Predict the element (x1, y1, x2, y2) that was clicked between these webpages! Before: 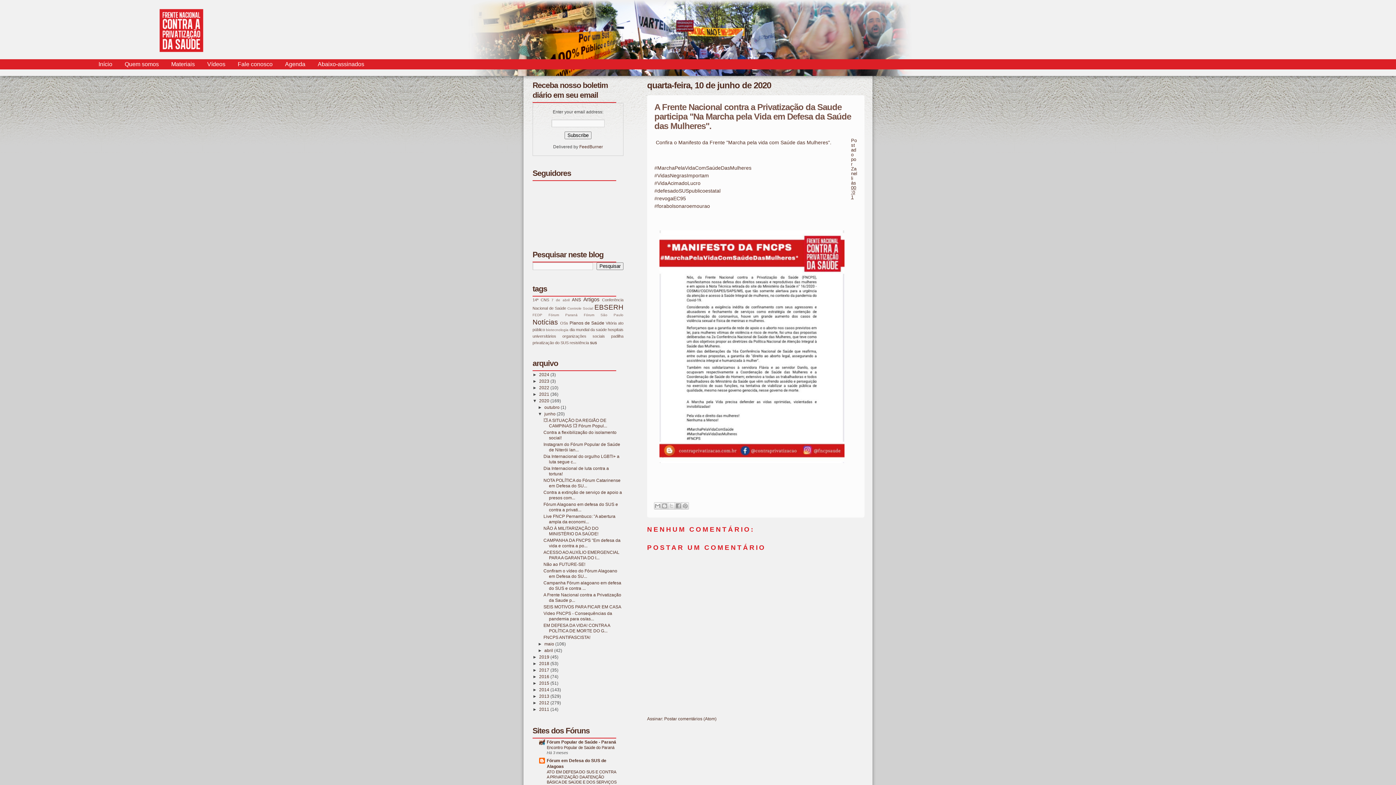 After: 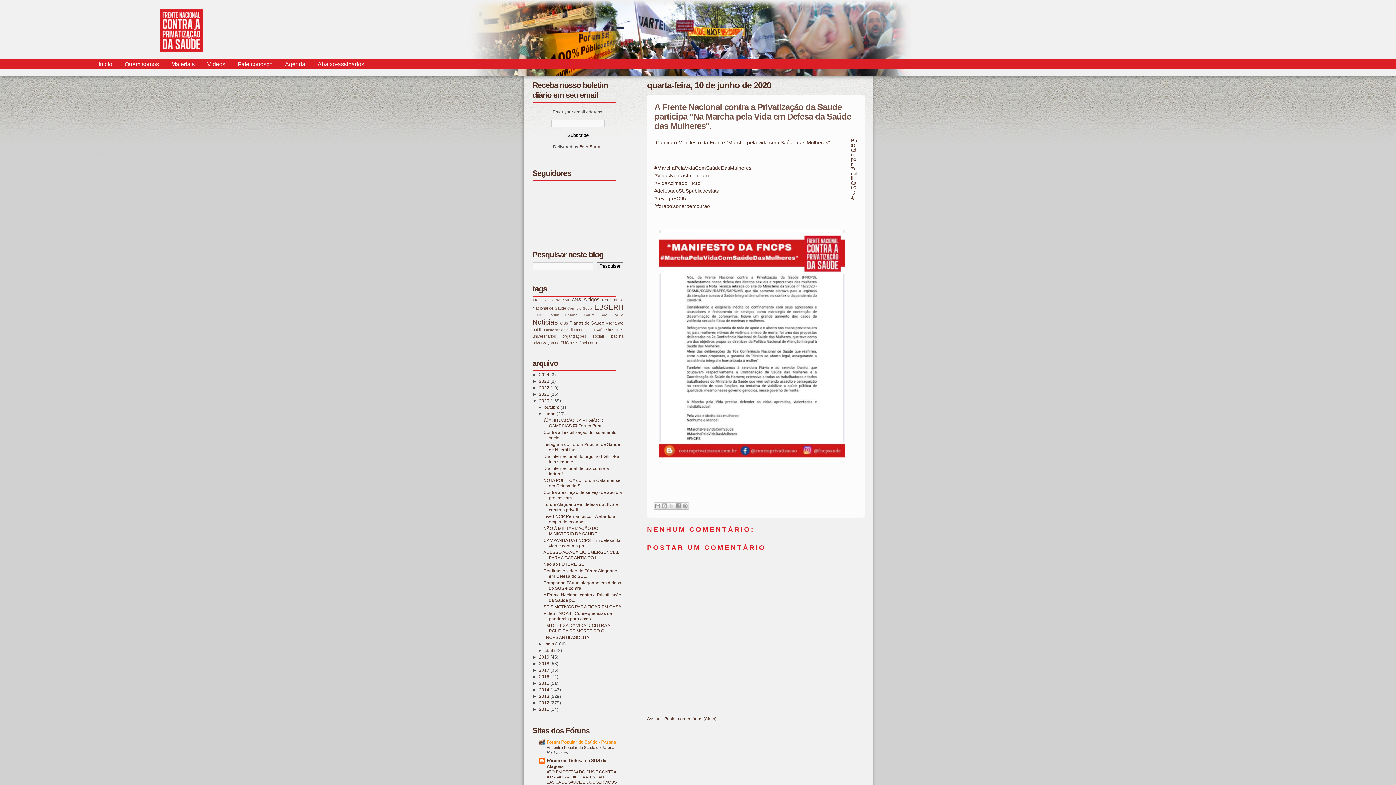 Action: bbox: (546, 740, 616, 745) label: Fórum Popular de Saúde - Paraná